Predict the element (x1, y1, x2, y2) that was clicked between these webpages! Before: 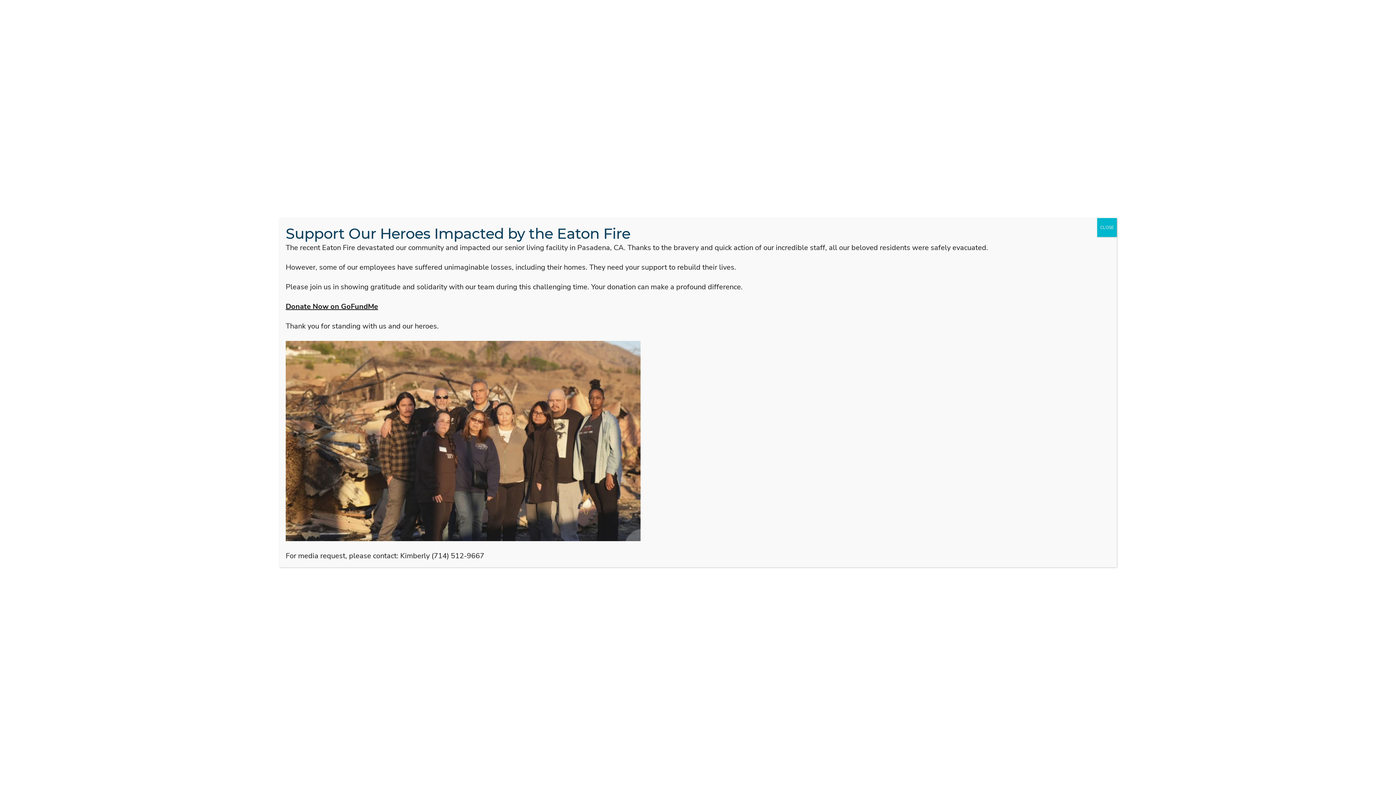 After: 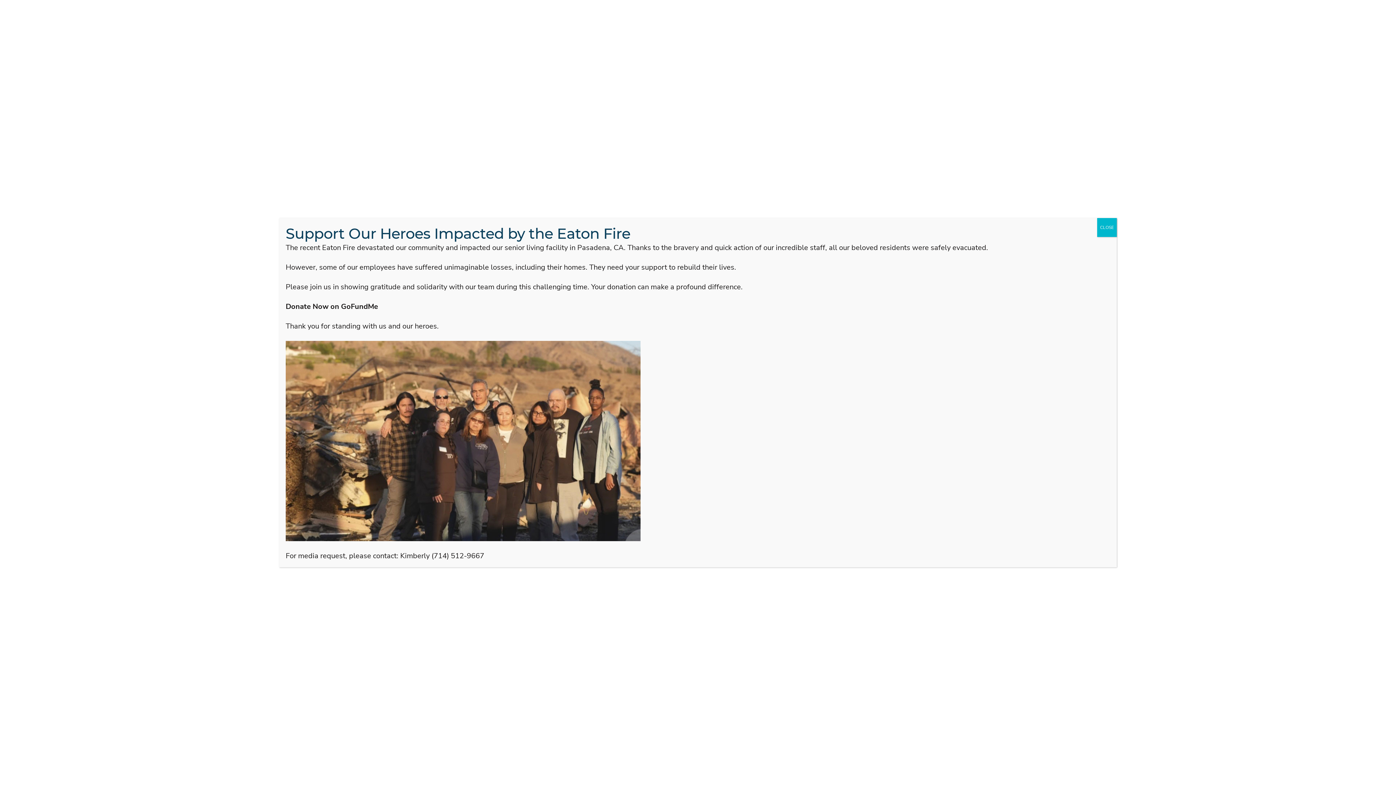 Action: label: Donate Now on GoFundMe bbox: (285, 301, 378, 311)